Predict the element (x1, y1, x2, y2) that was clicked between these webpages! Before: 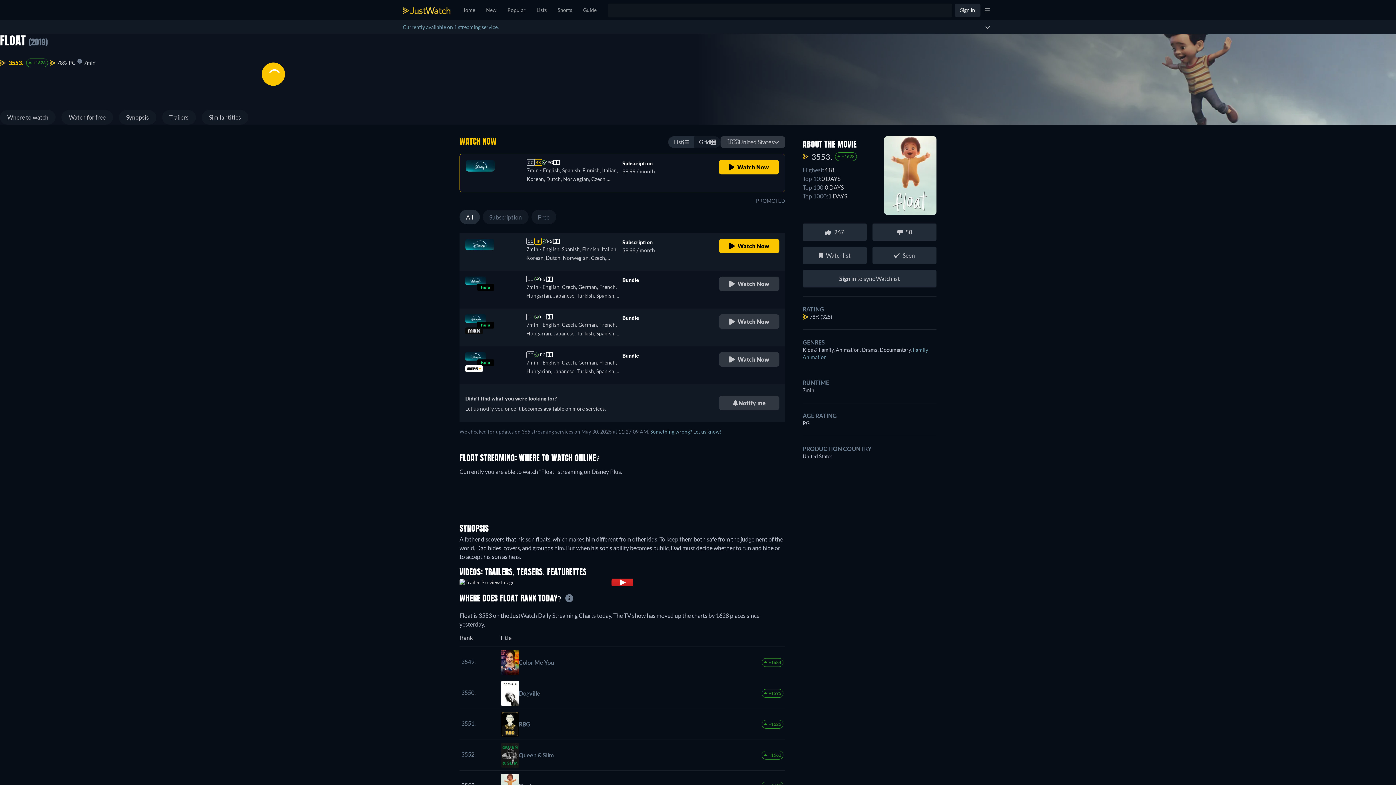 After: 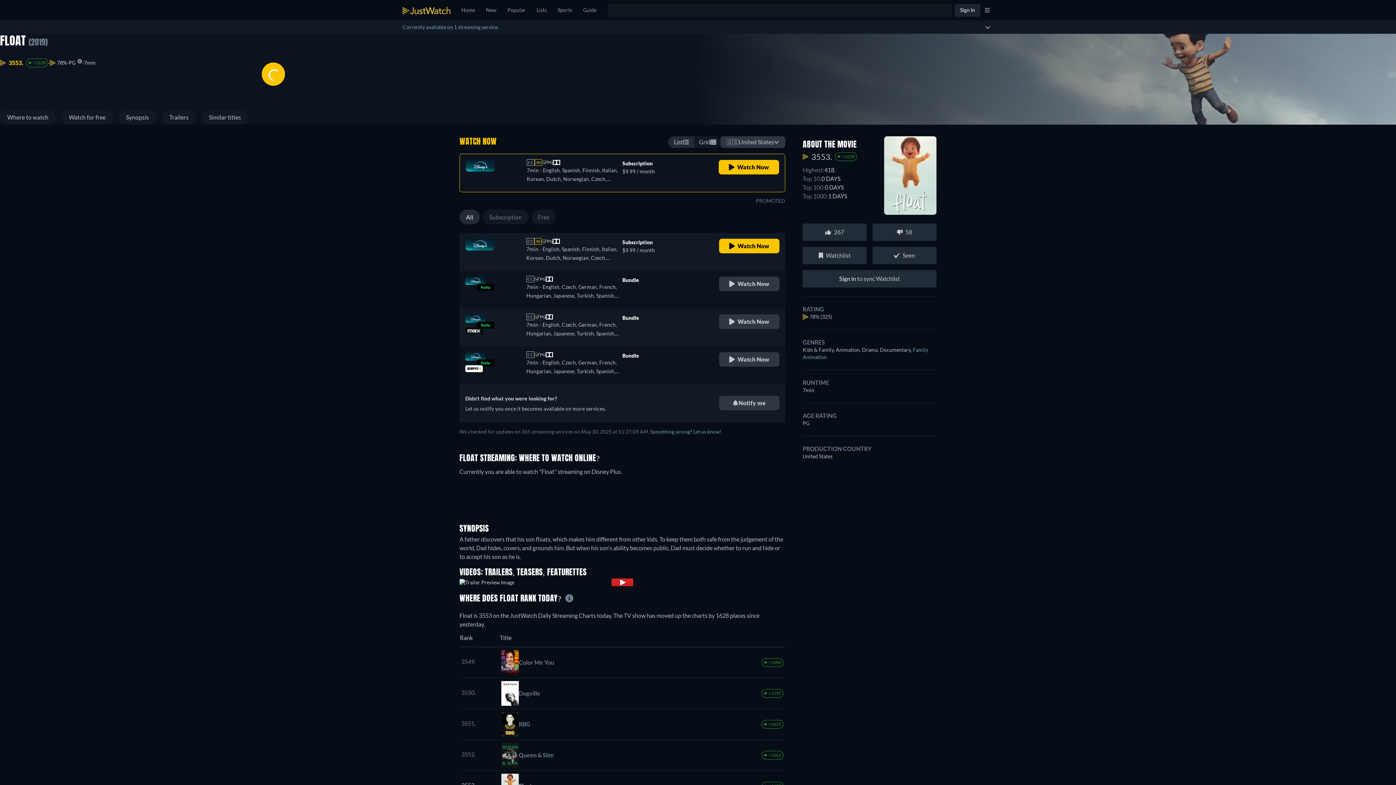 Action: bbox: (459, 233, 785, 270) label: CC

4K

PG

7min - English, Spanish, Finnish, Italian, Korean, Dutch, Norwegian, Czech, Hungarian, Japanese, Polish, Slovakian, Swedish, German, Greek, Portuguese, Romanian, Turkish, Danish, French

Subscription

$9.99 / month

Watch Now